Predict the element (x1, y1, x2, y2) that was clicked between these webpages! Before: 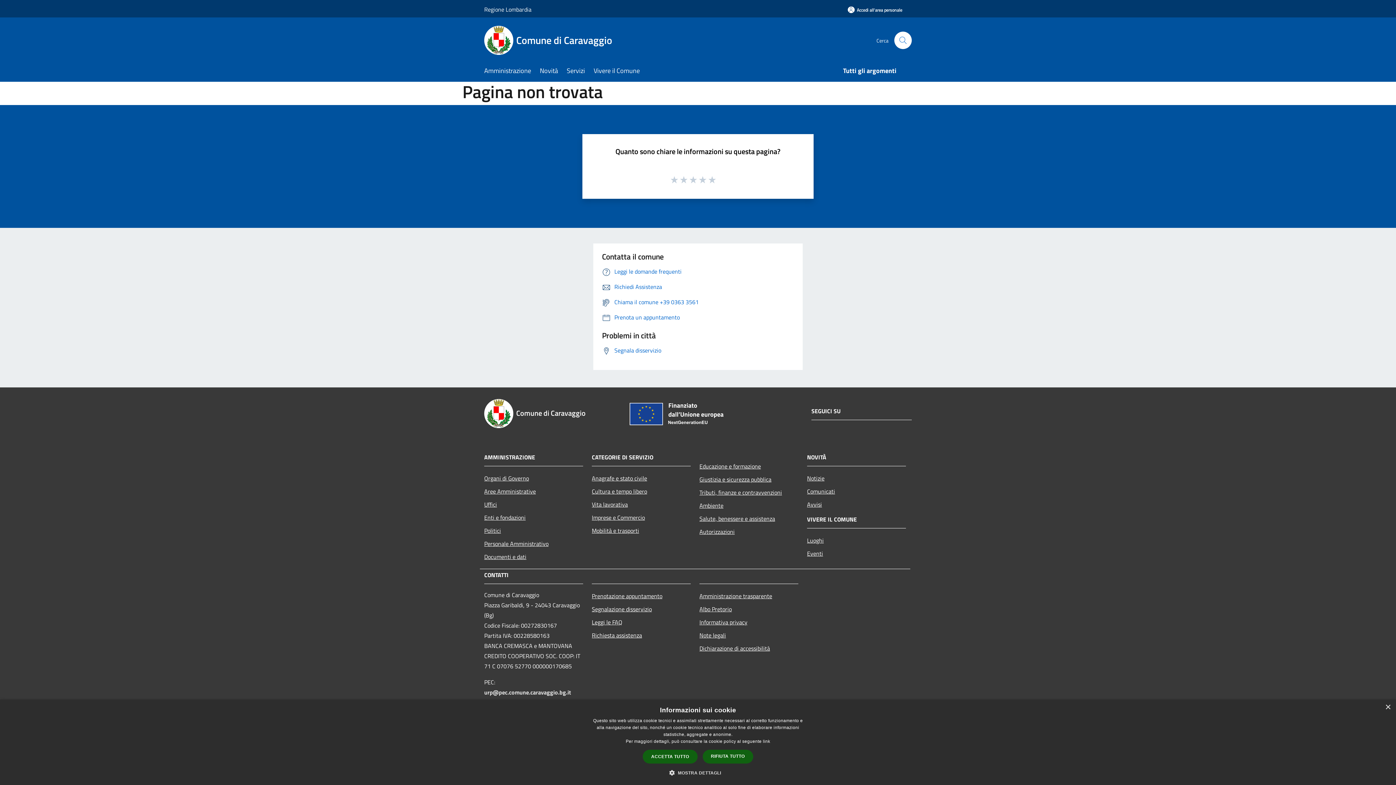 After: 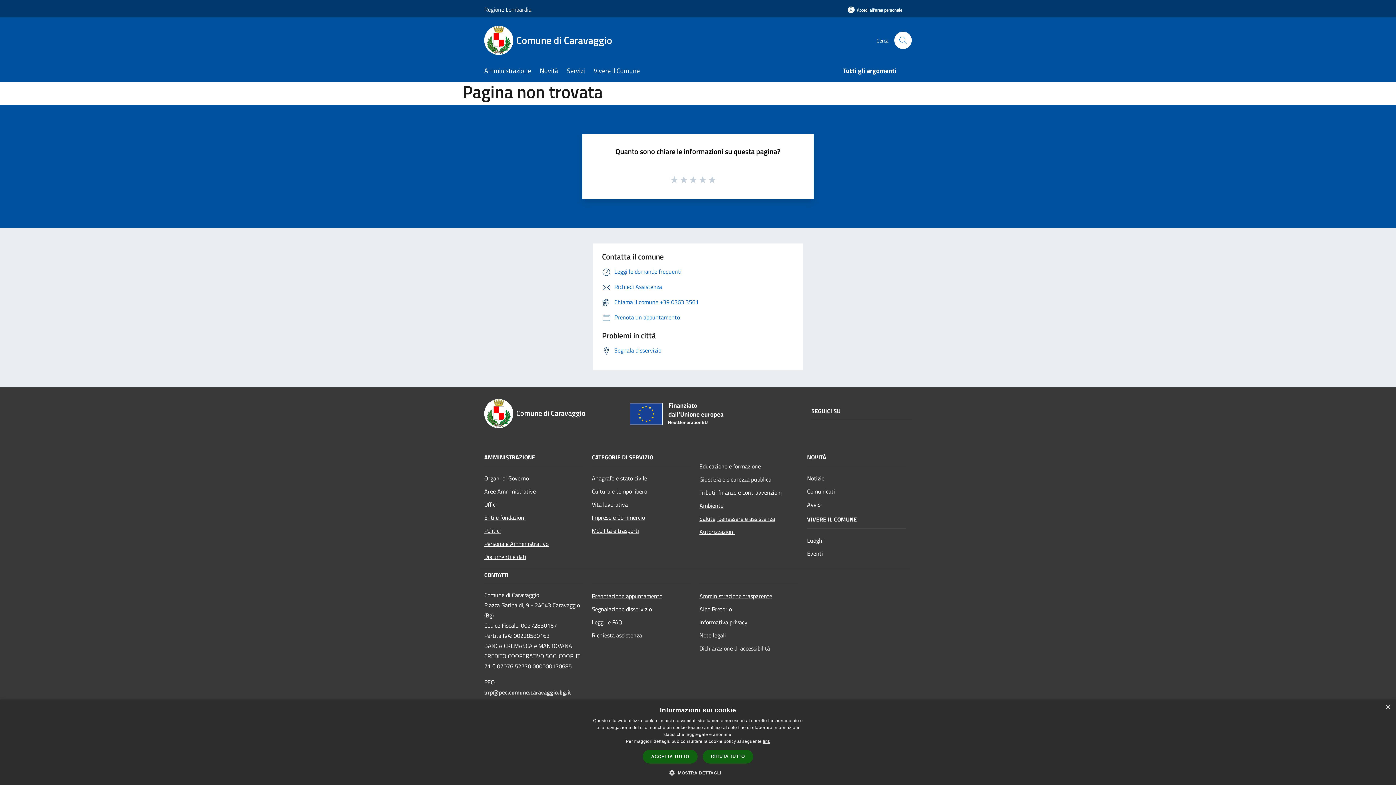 Action: label: link, opens a new window bbox: (763, 739, 770, 744)